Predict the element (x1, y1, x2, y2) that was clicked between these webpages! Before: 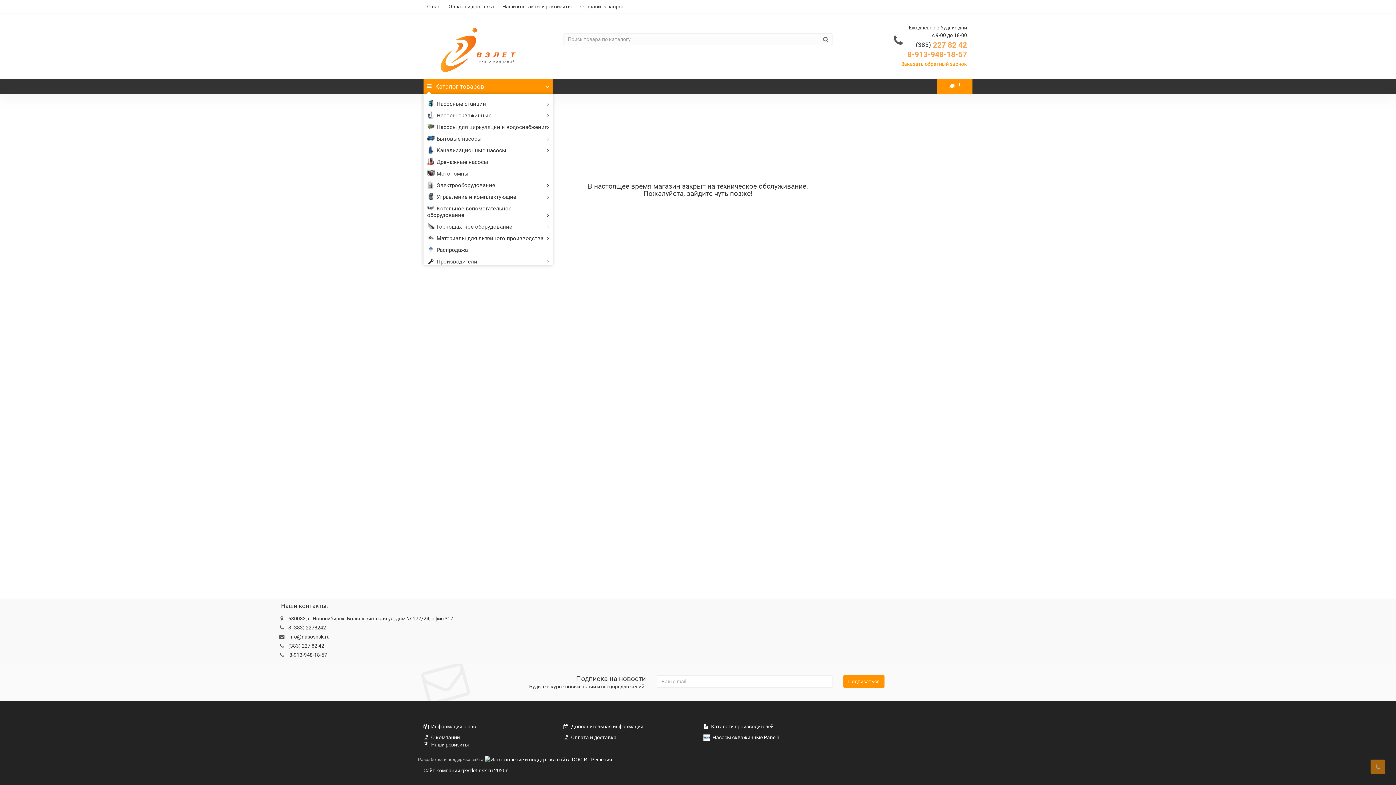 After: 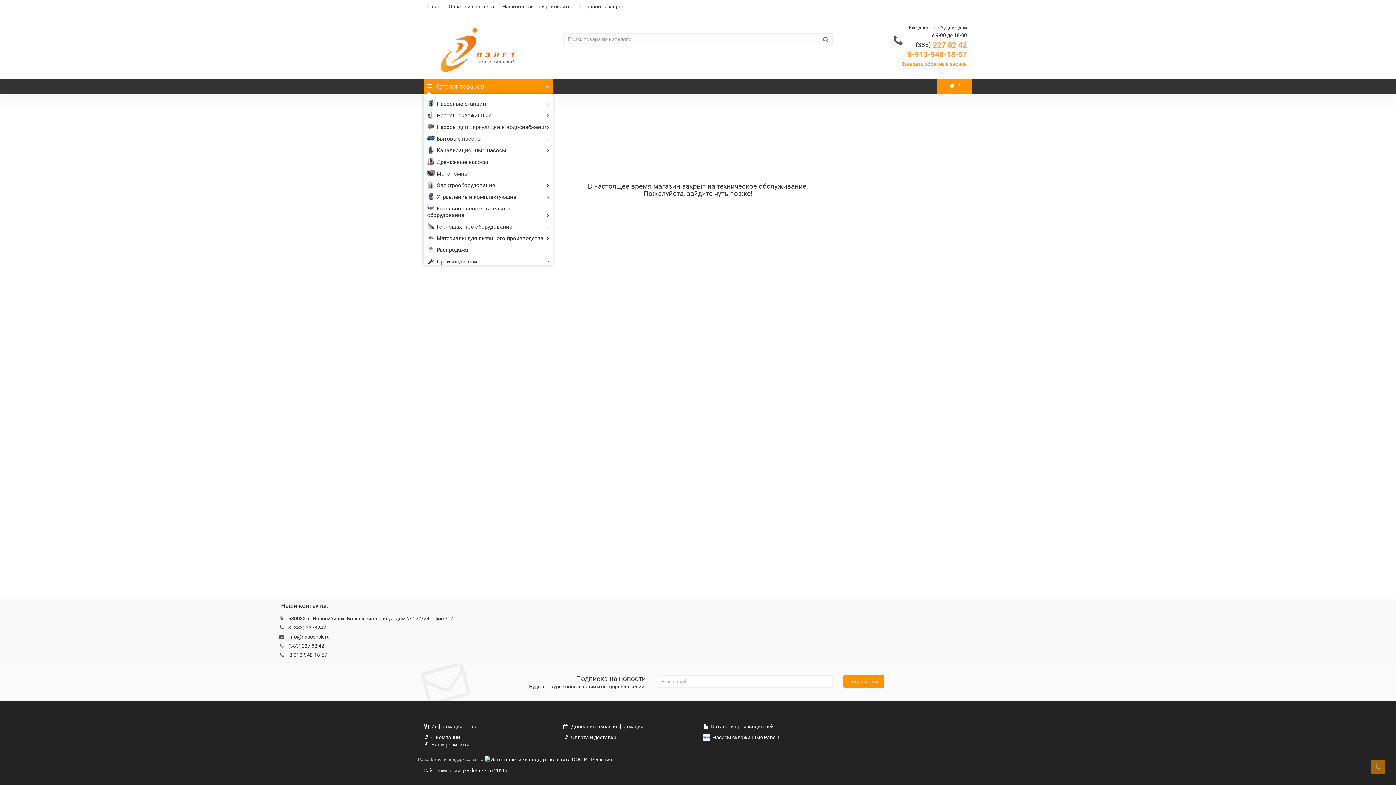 Action: bbox: (916, 40, 967, 49) label: (383) 227 82 42